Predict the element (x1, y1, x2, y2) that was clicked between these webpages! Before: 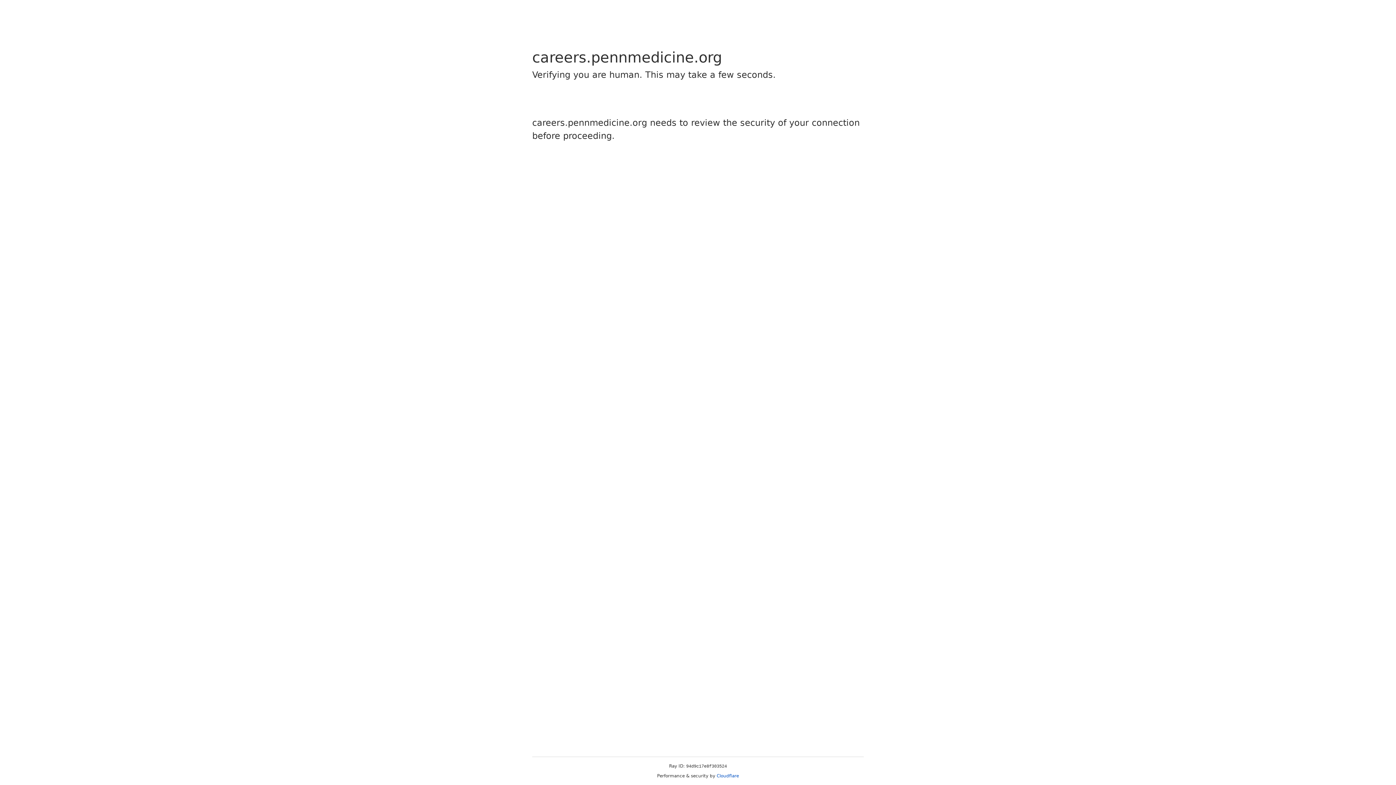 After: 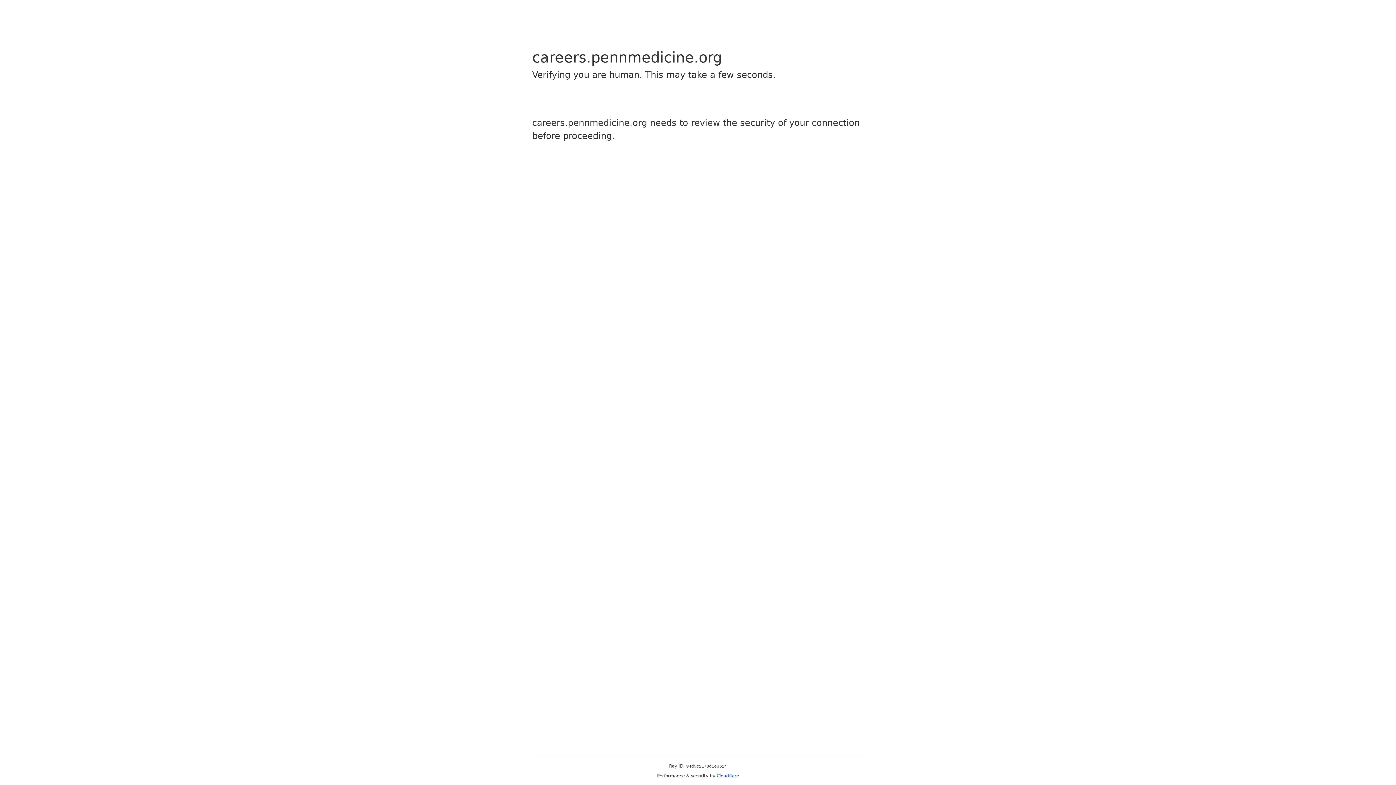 Action: bbox: (716, 773, 739, 778) label: Cloudflare